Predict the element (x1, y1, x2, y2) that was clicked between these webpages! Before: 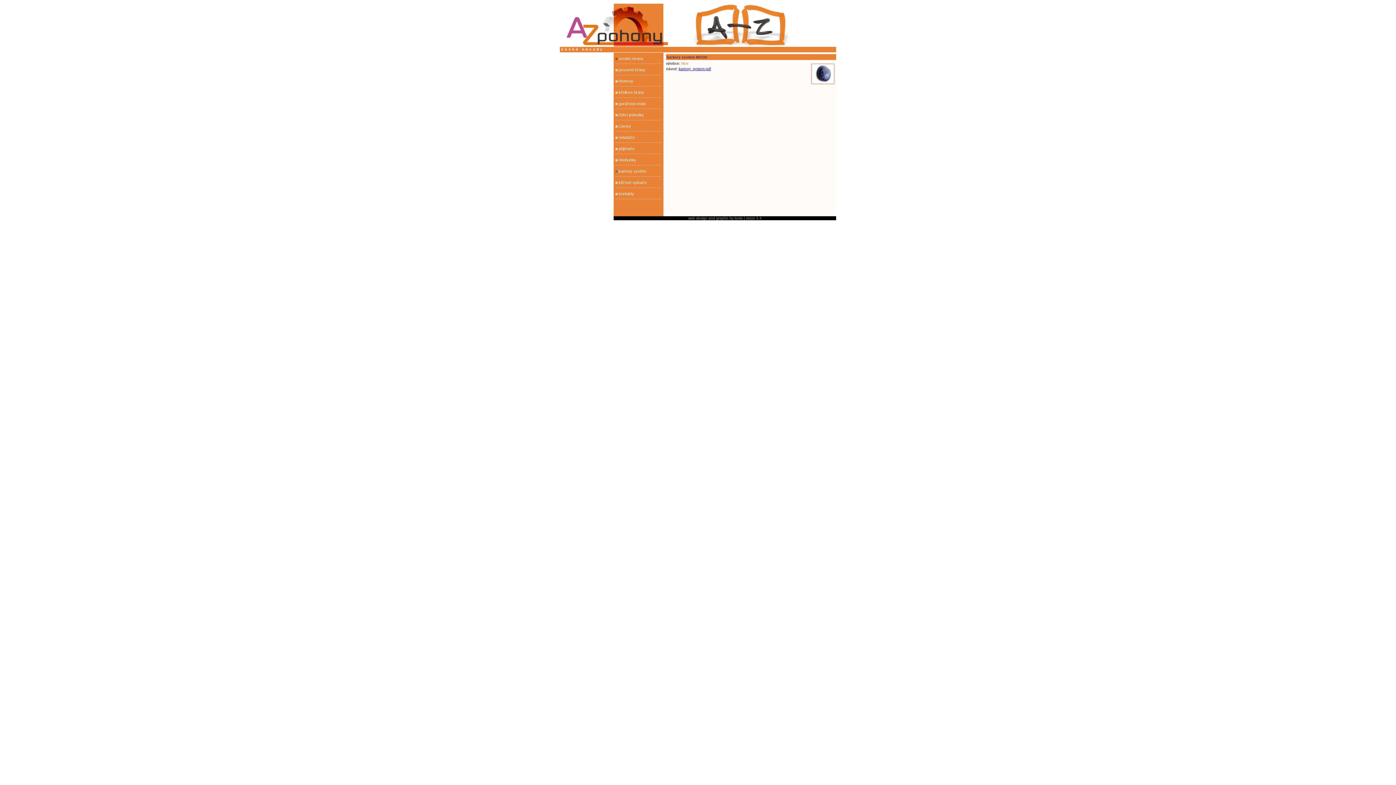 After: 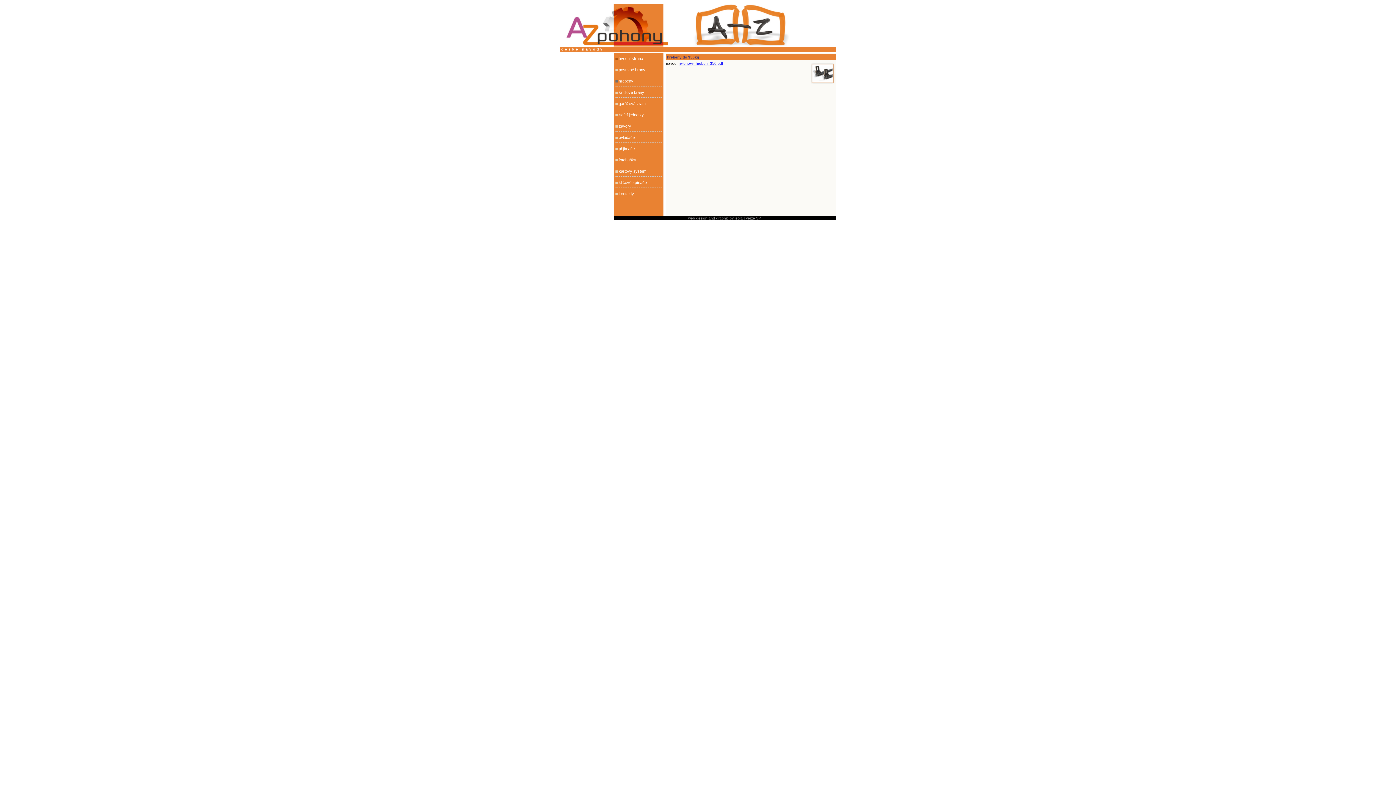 Action: label:  hřebeny bbox: (615, 75, 661, 86)